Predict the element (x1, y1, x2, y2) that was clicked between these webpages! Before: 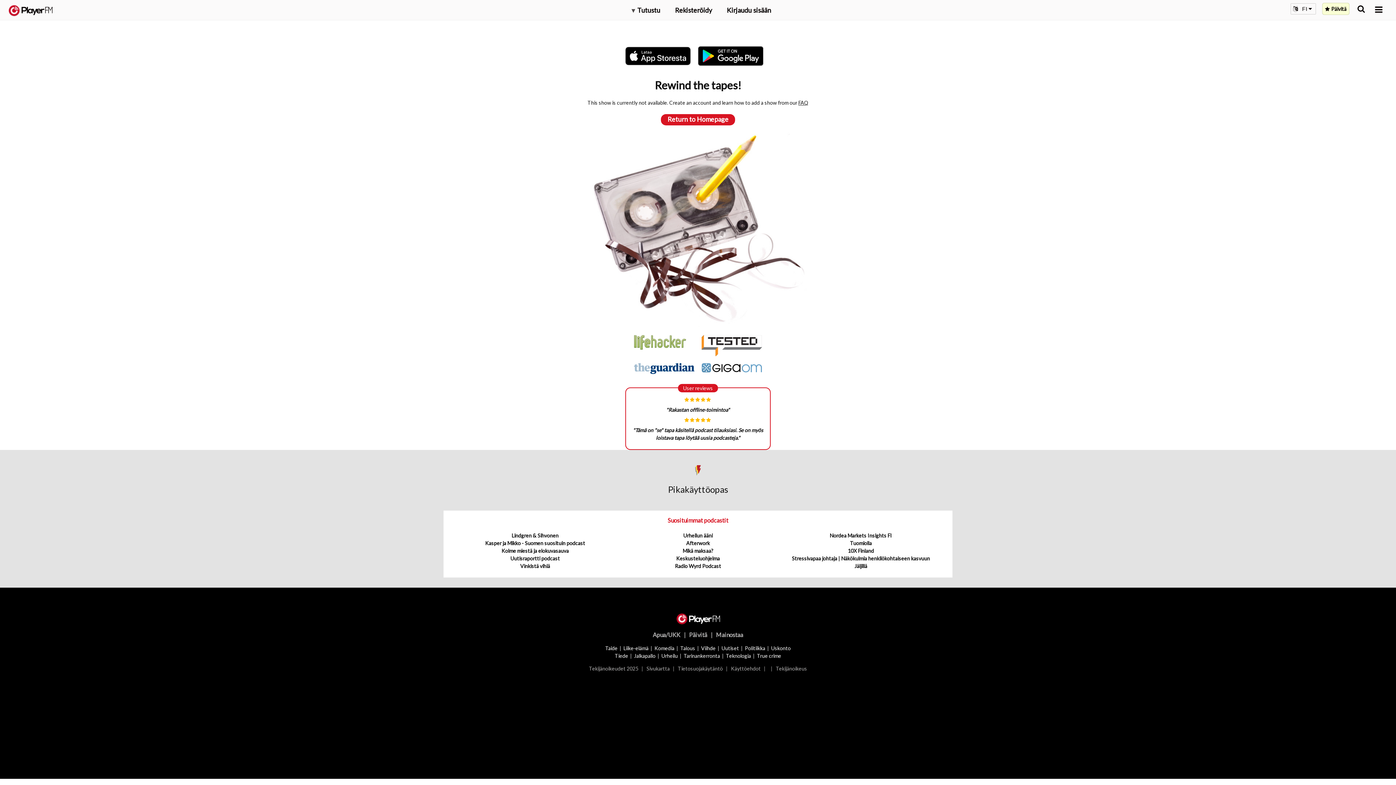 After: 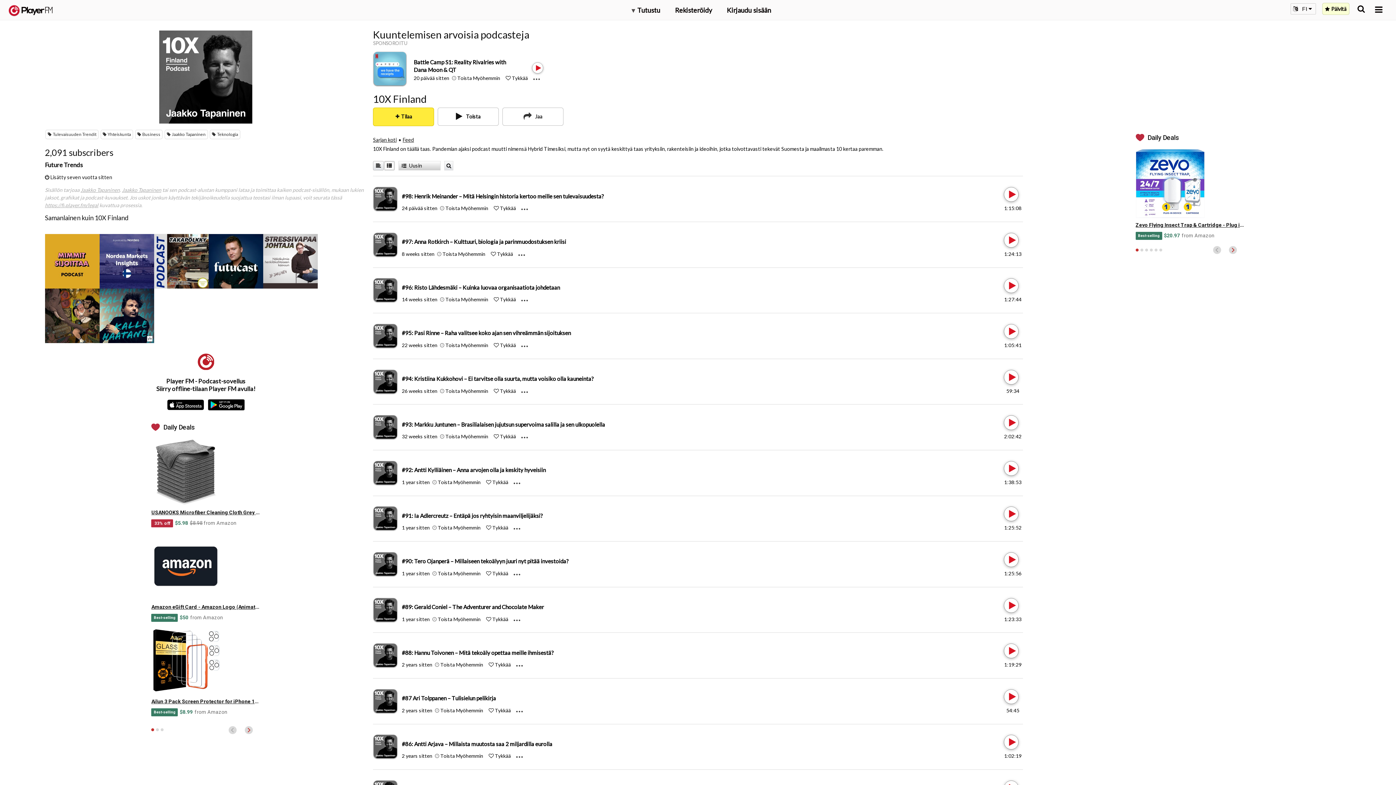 Action: bbox: (847, 548, 874, 554) label: 10X Finland